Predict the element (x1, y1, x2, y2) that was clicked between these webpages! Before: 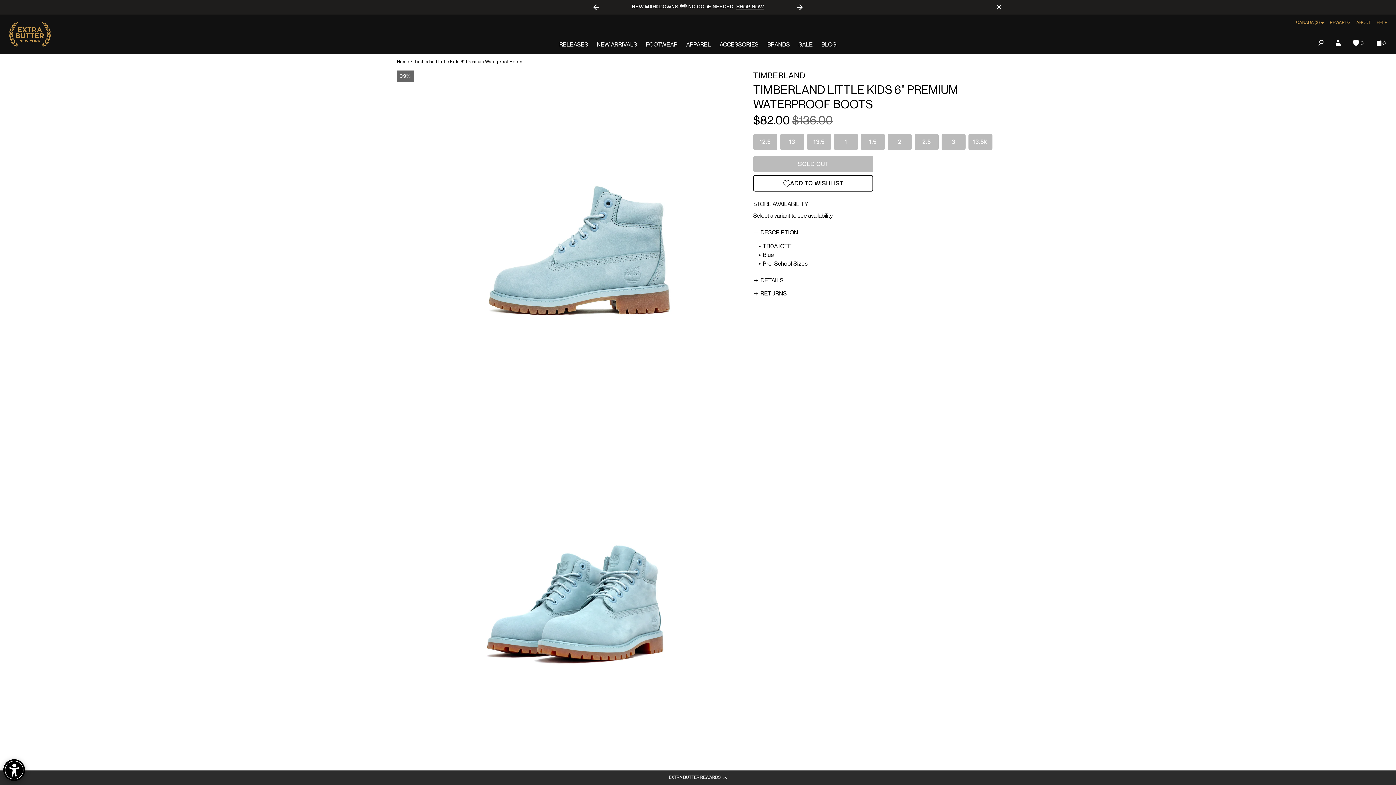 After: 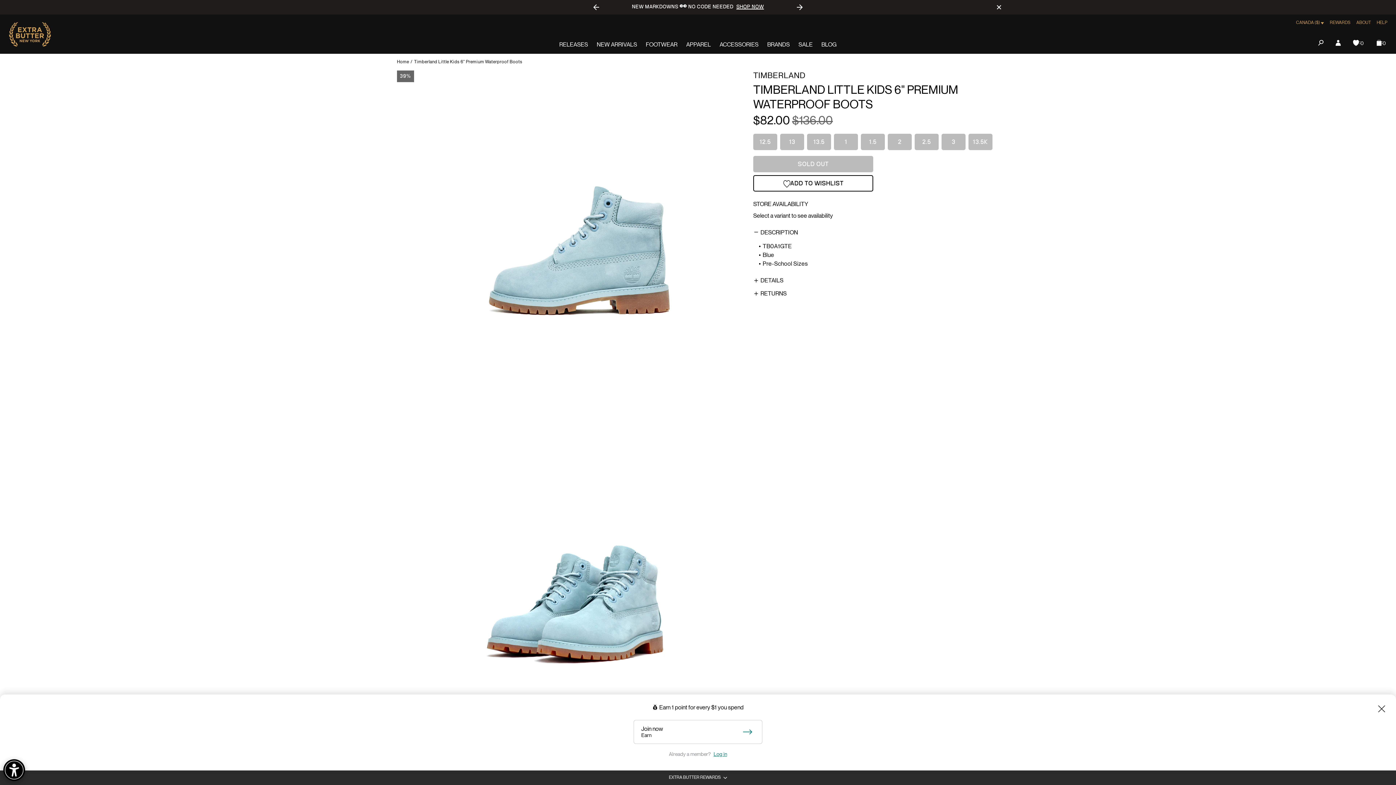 Action: label: EXTRA BUTTER REWARDS bbox: (0, 770, 1396, 785)